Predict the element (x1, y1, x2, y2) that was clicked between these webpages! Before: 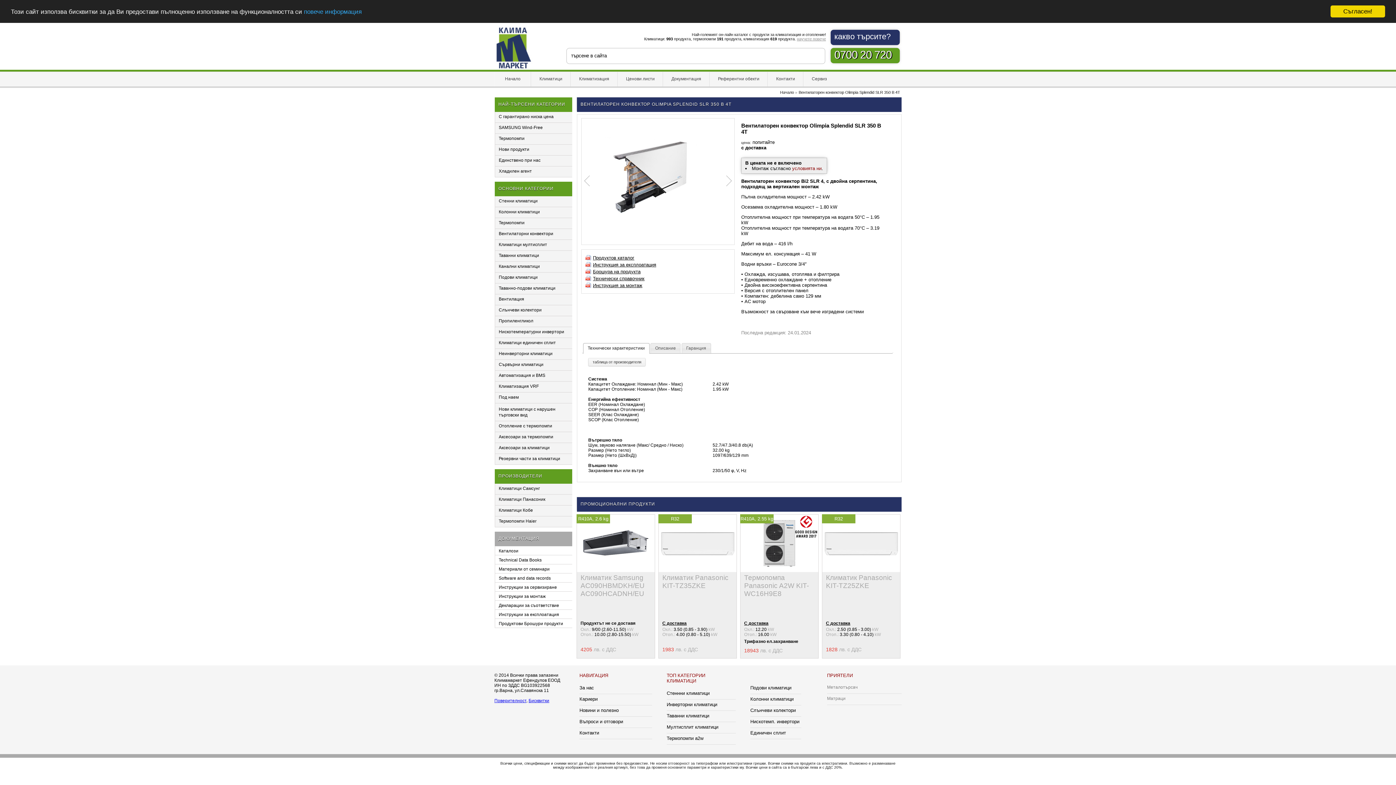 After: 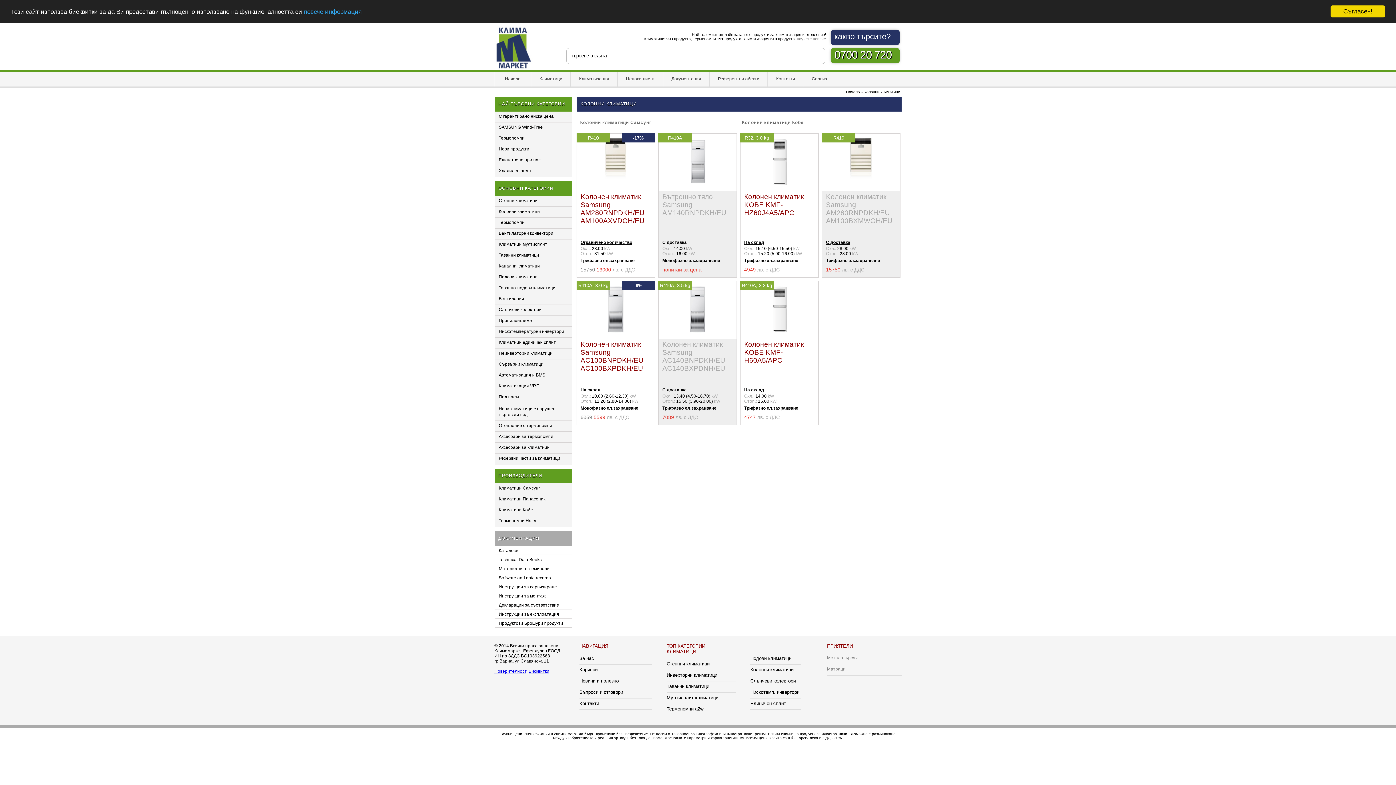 Action: label: Колонни климатици bbox: (750, 696, 793, 702)